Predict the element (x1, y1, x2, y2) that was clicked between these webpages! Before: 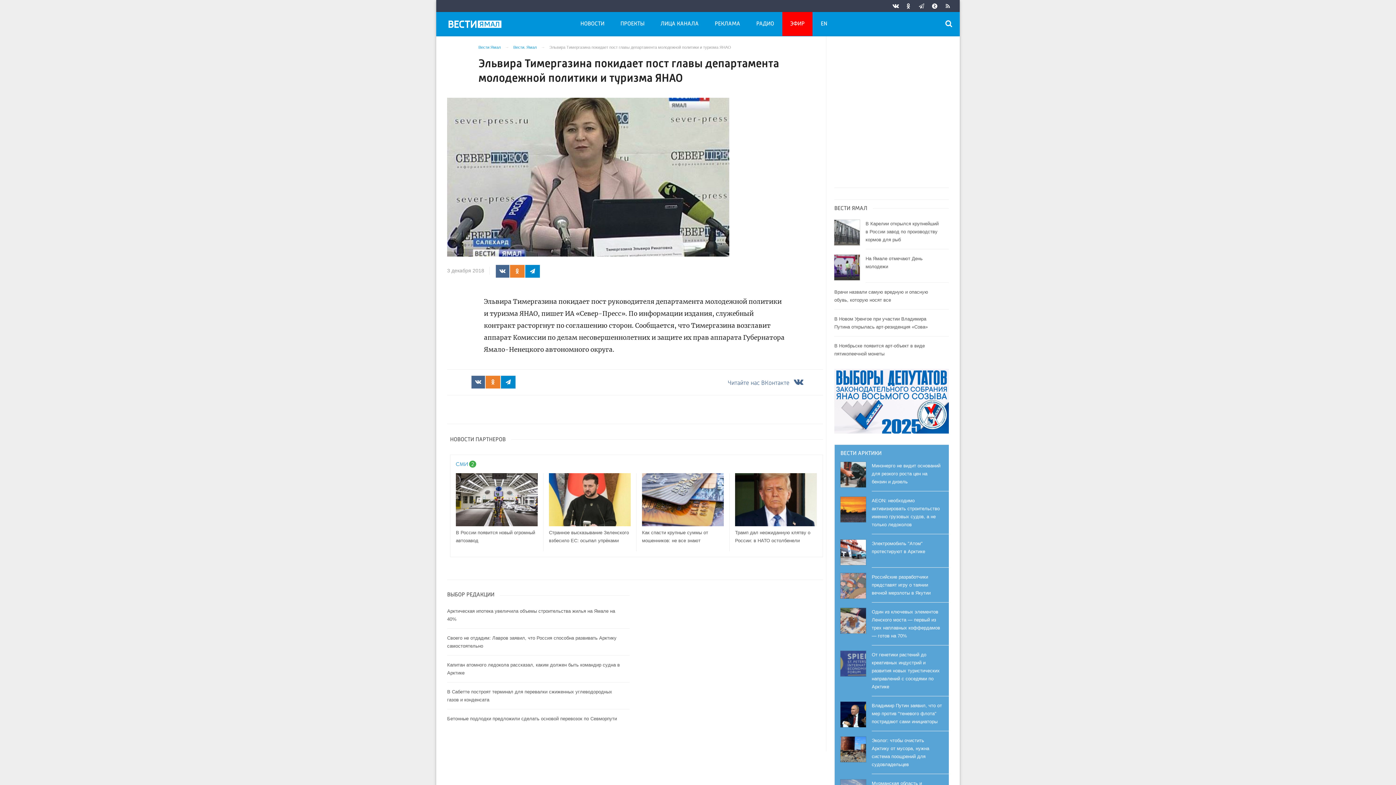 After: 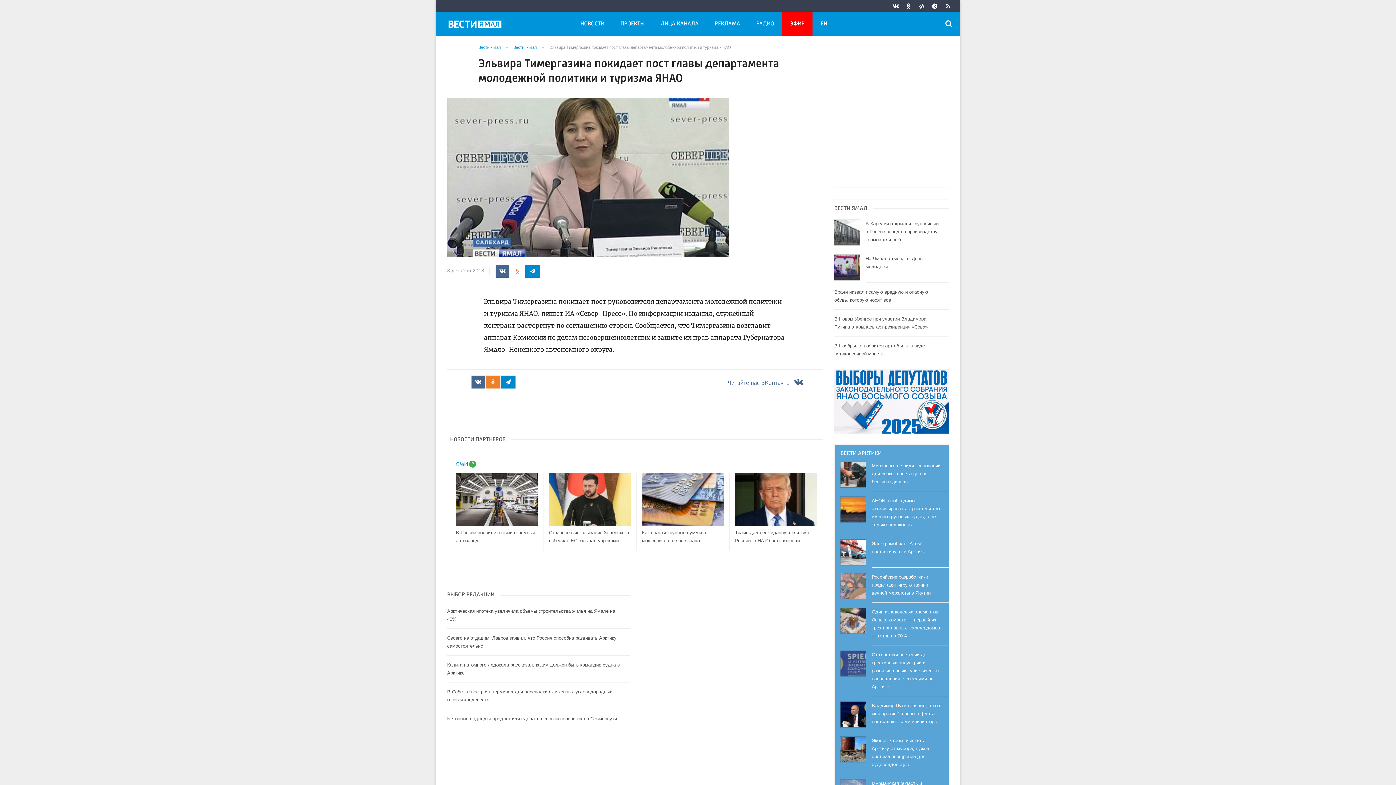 Action: bbox: (509, 264, 525, 277)